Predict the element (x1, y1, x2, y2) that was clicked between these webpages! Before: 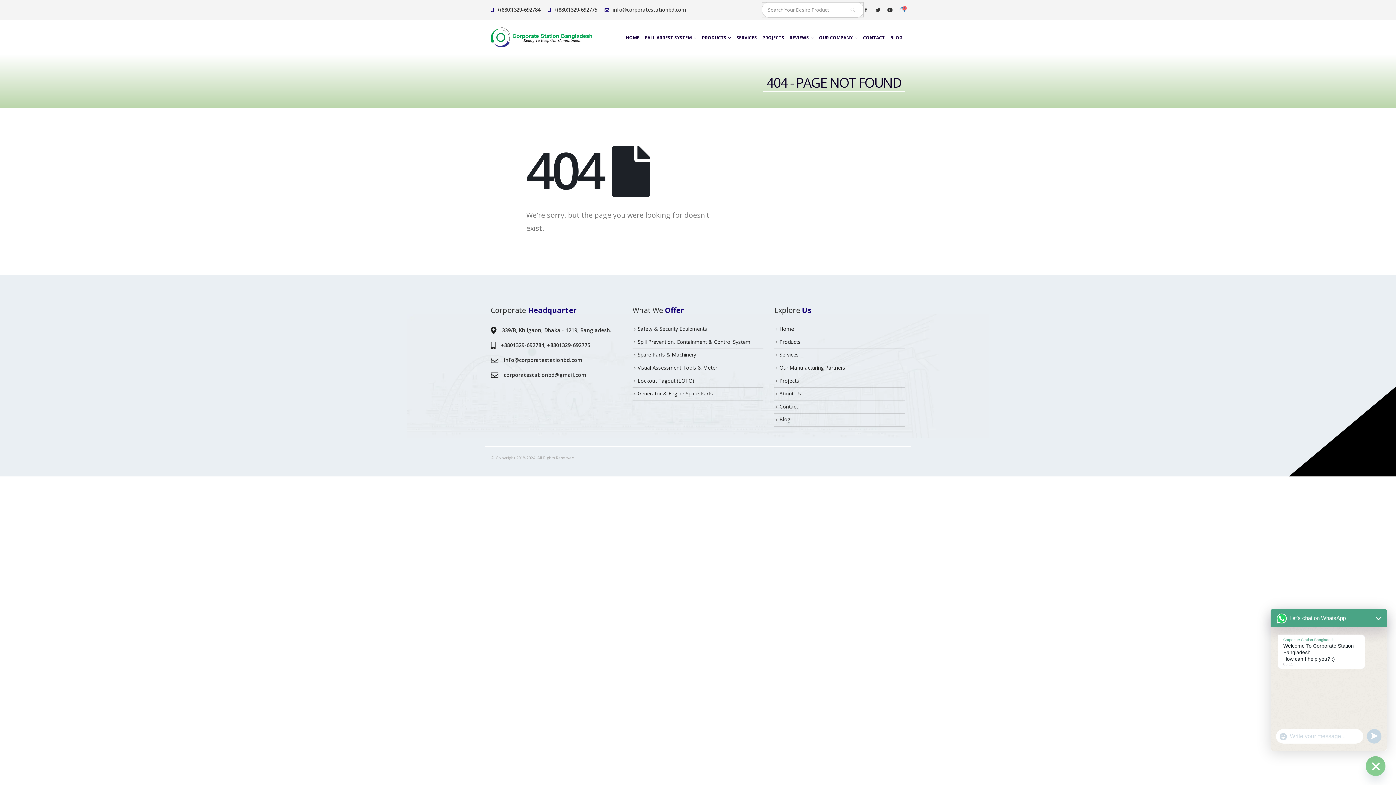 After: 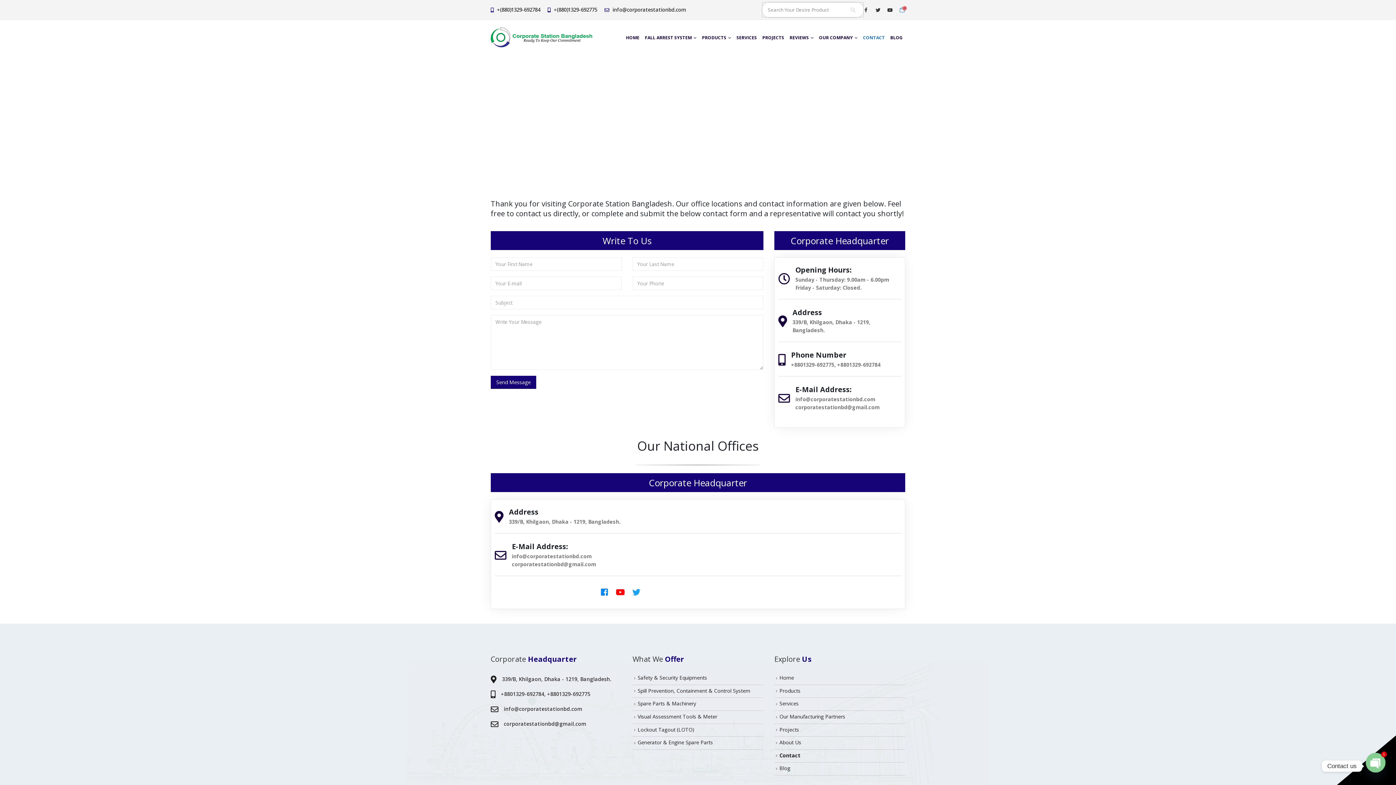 Action: label: CONTACT bbox: (860, 20, 887, 54)